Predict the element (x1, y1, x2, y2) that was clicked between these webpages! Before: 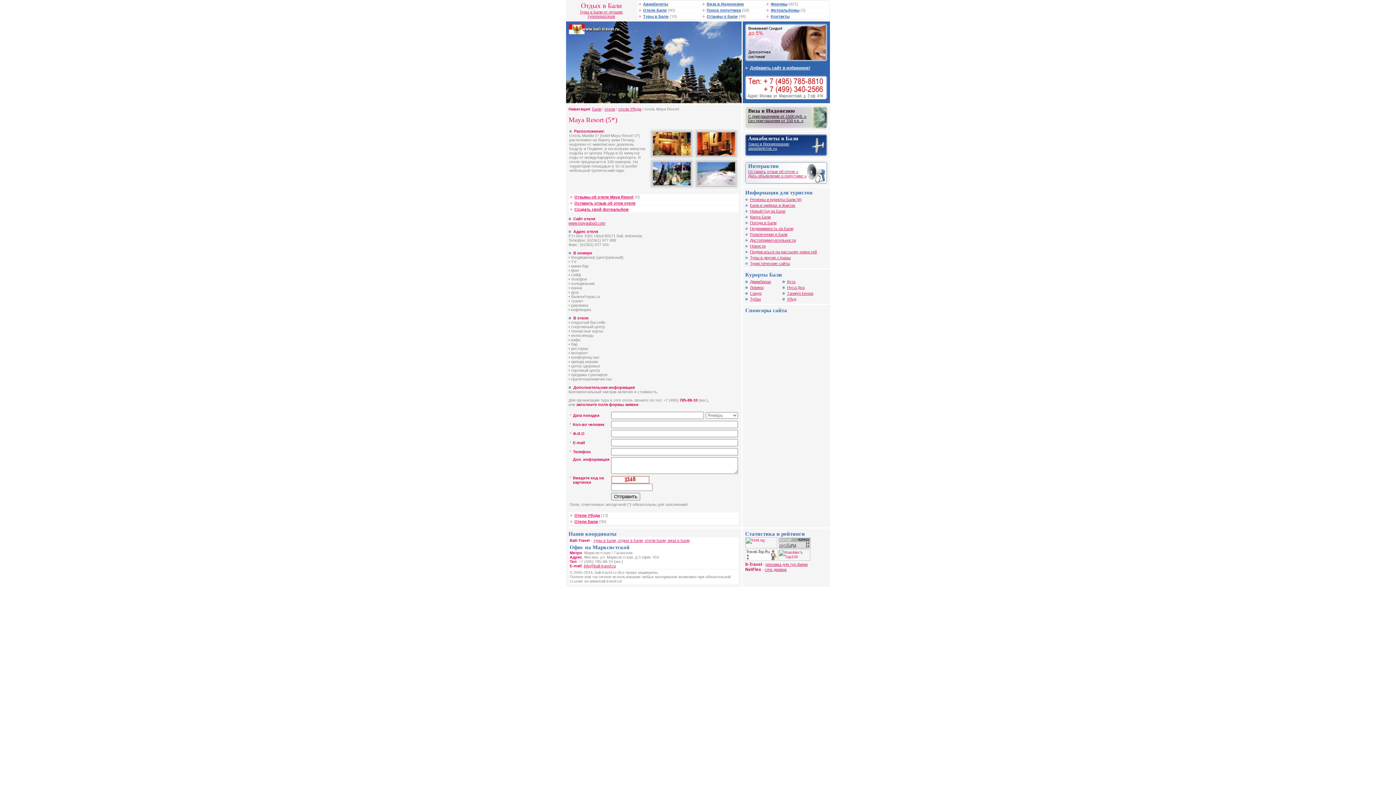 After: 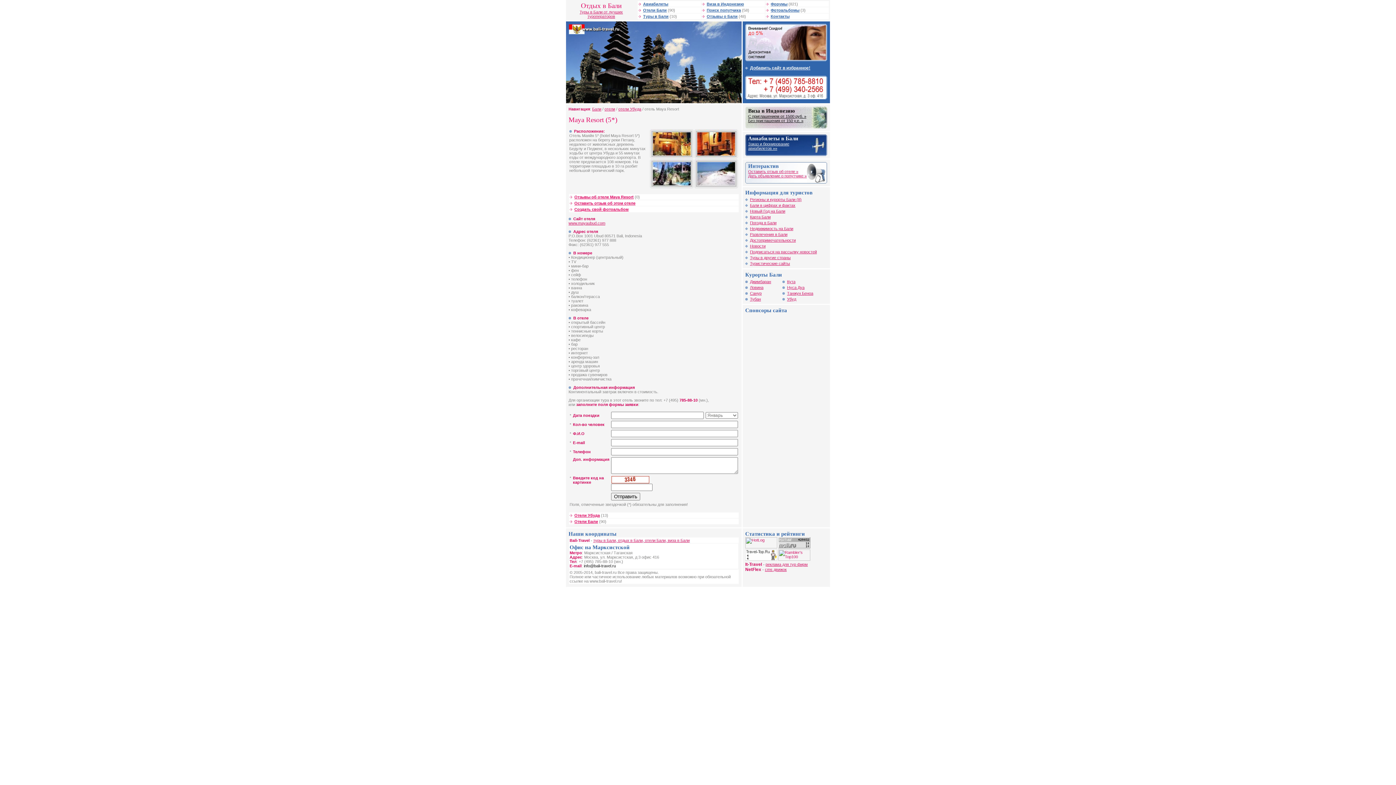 Action: label: info@bali-travel.ru bbox: (584, 564, 616, 568)